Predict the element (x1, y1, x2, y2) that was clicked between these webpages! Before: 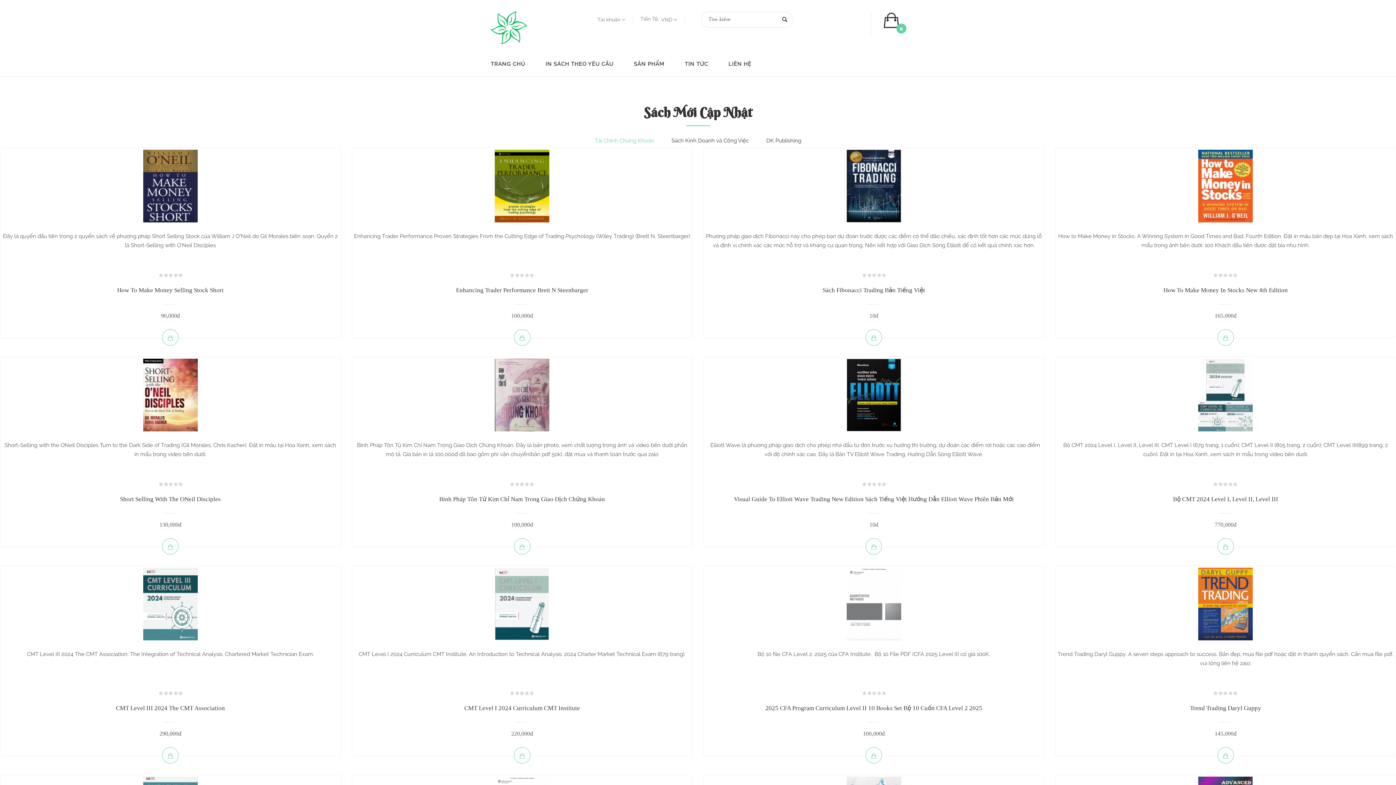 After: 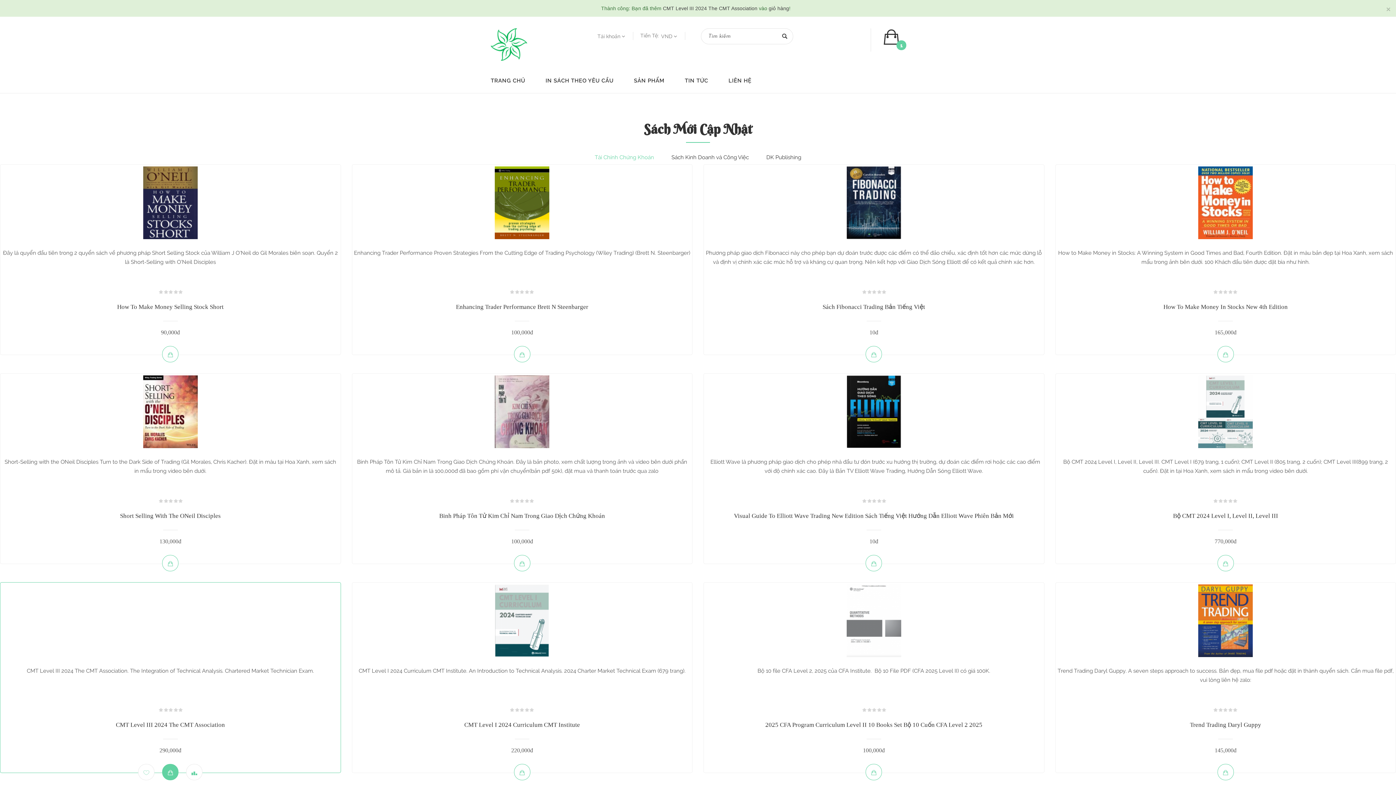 Action: bbox: (162, 747, 178, 764)